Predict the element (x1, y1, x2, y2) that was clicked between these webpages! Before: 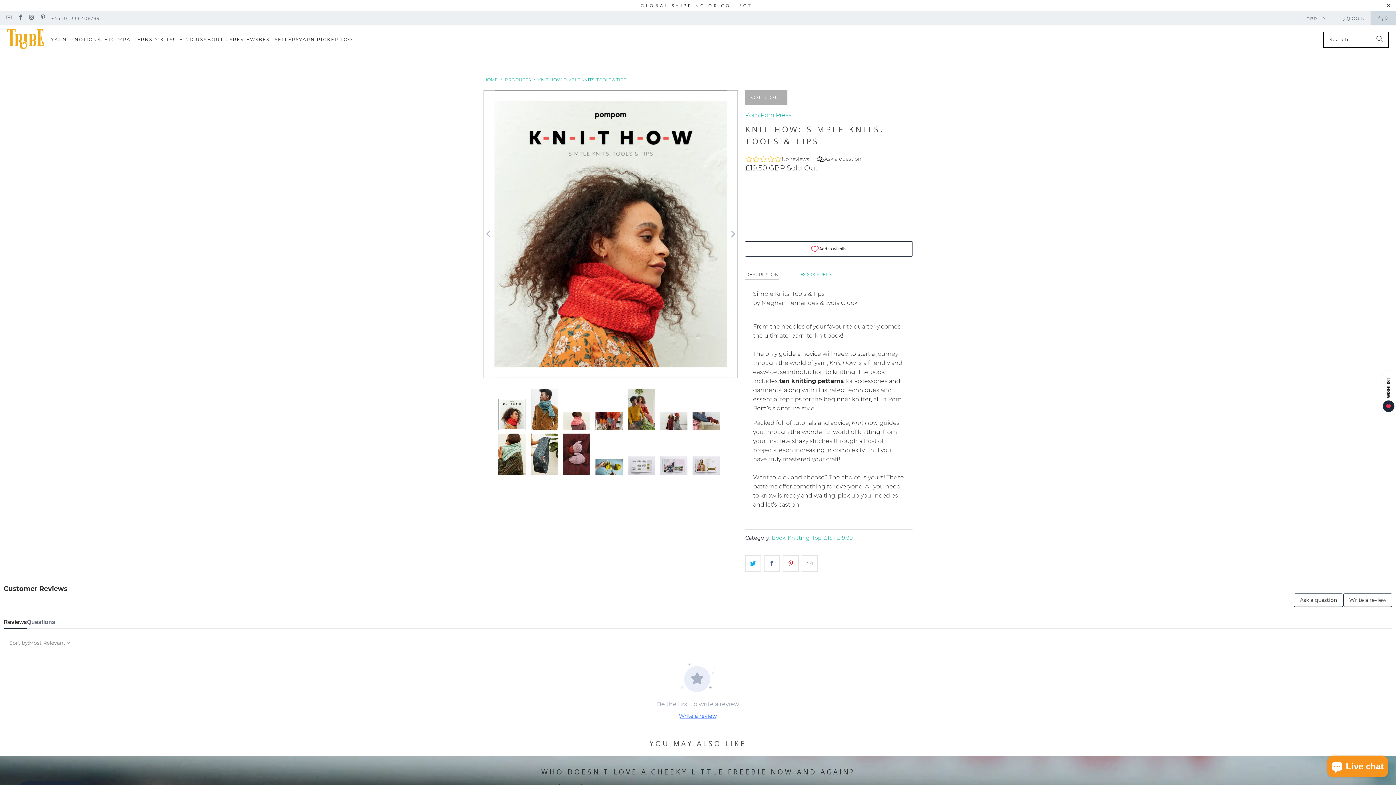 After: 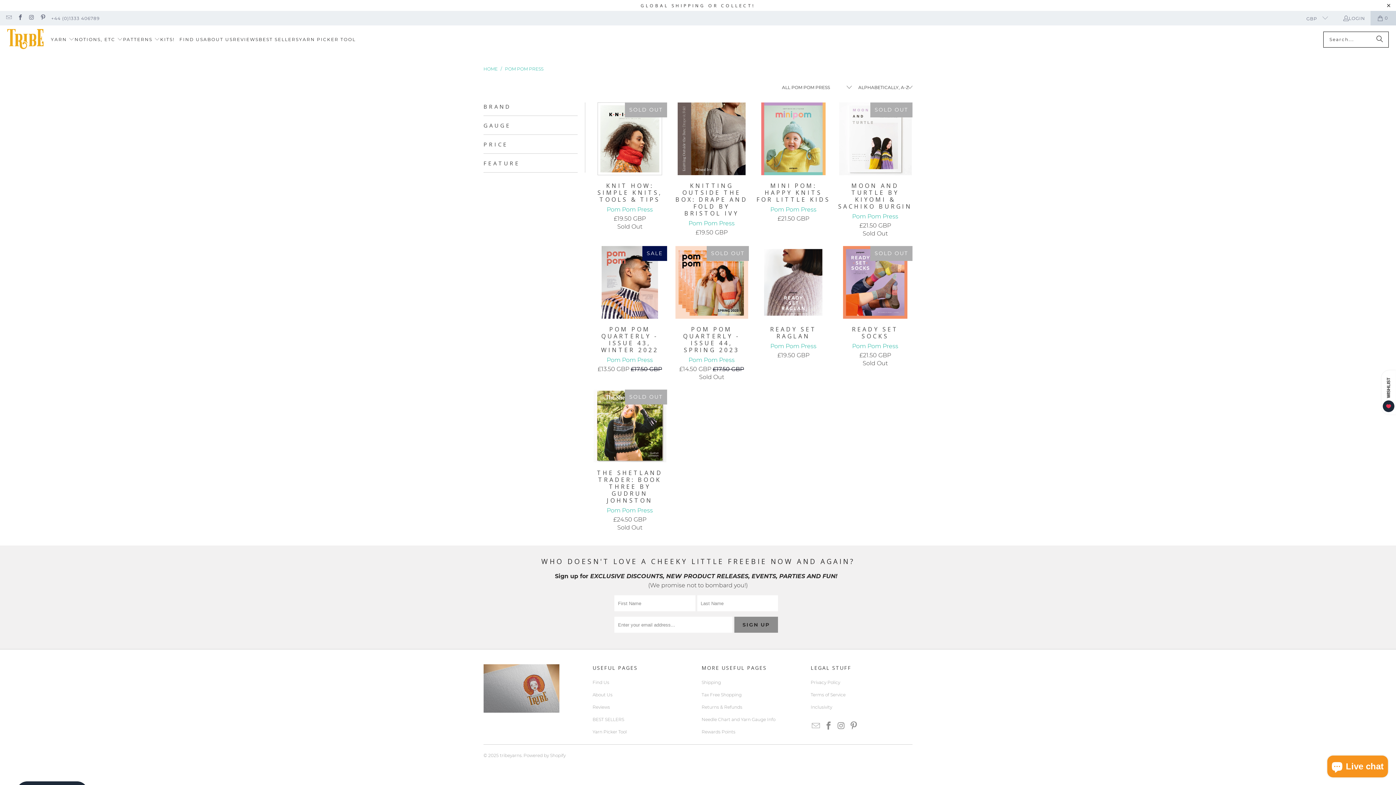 Action: label: Pom Pom Press bbox: (745, 111, 791, 118)